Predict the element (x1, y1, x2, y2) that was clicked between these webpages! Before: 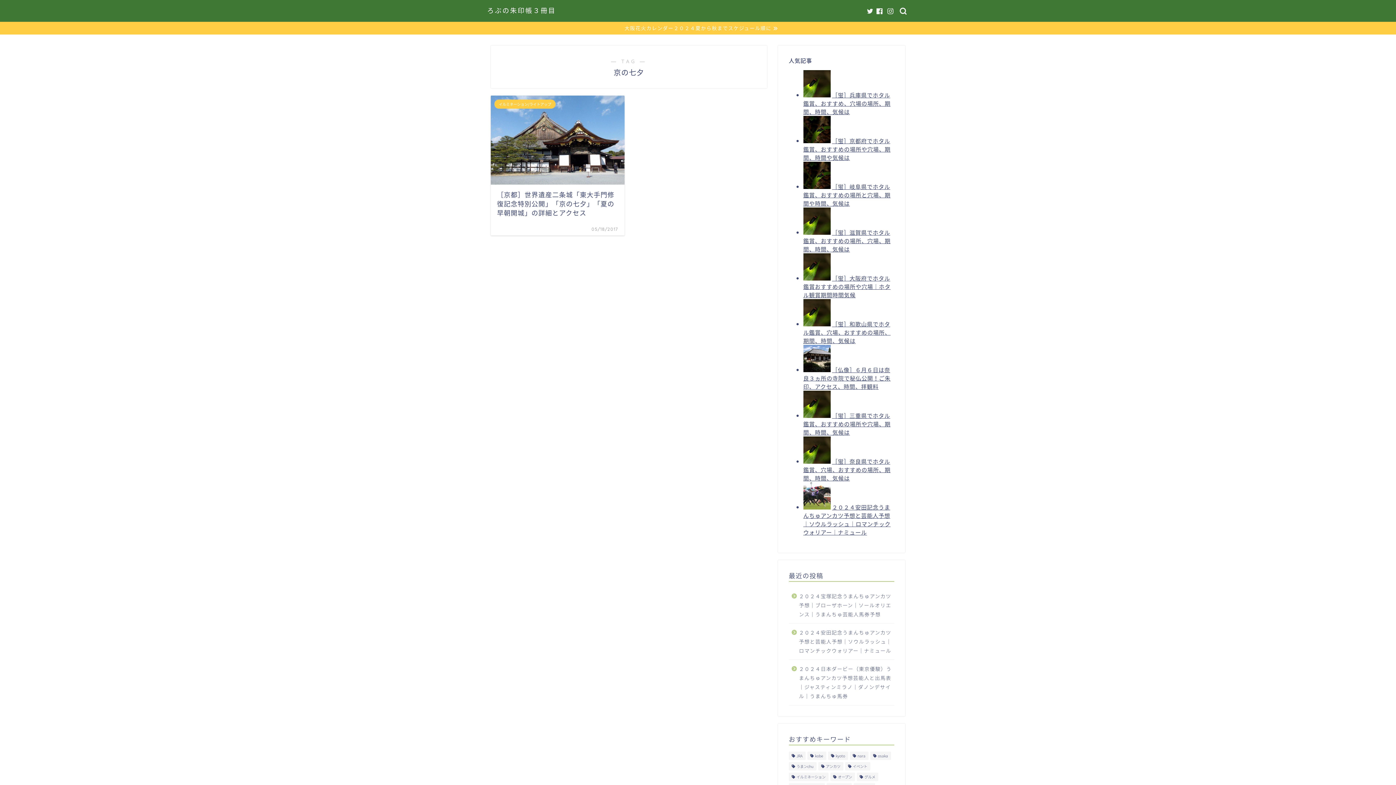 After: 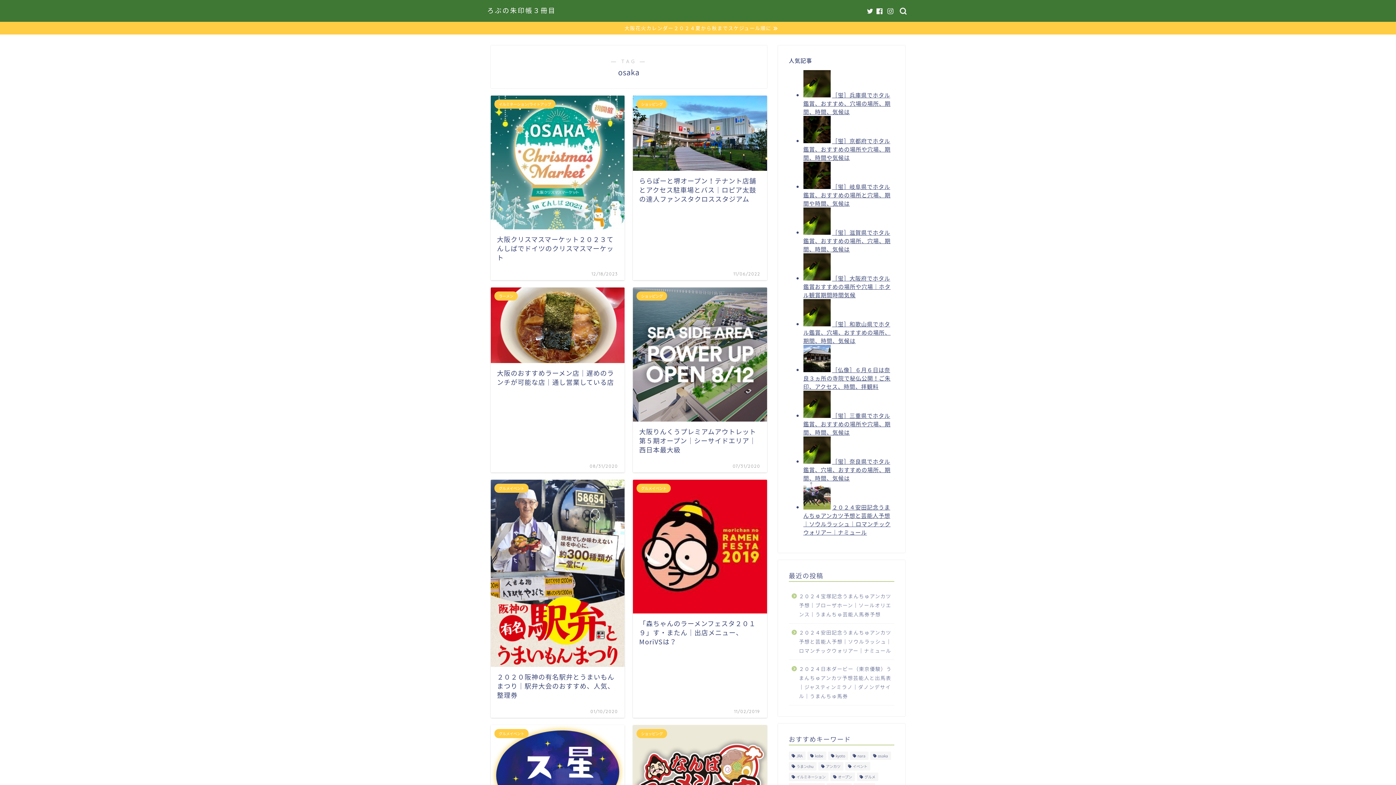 Action: bbox: (870, 752, 891, 760) label: osaka (112個の項目)